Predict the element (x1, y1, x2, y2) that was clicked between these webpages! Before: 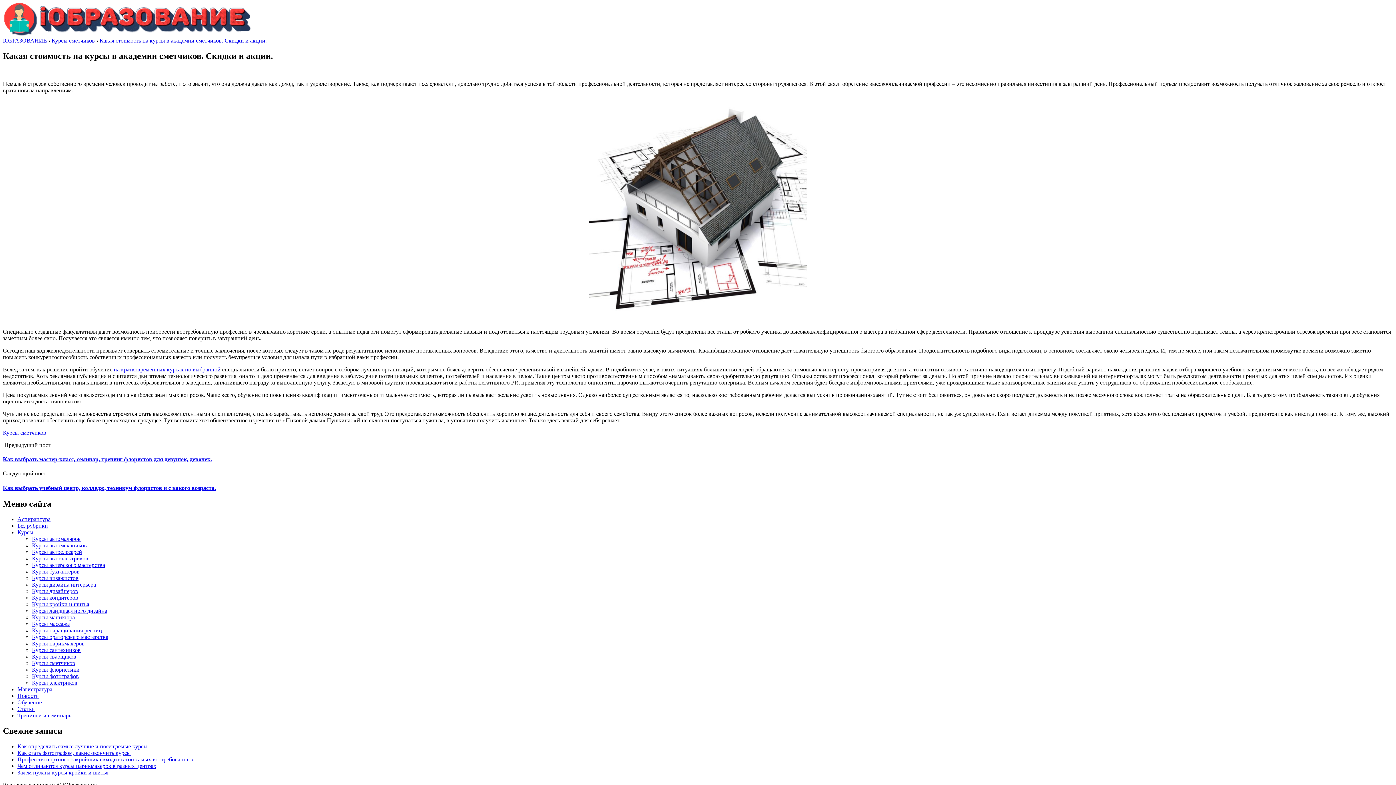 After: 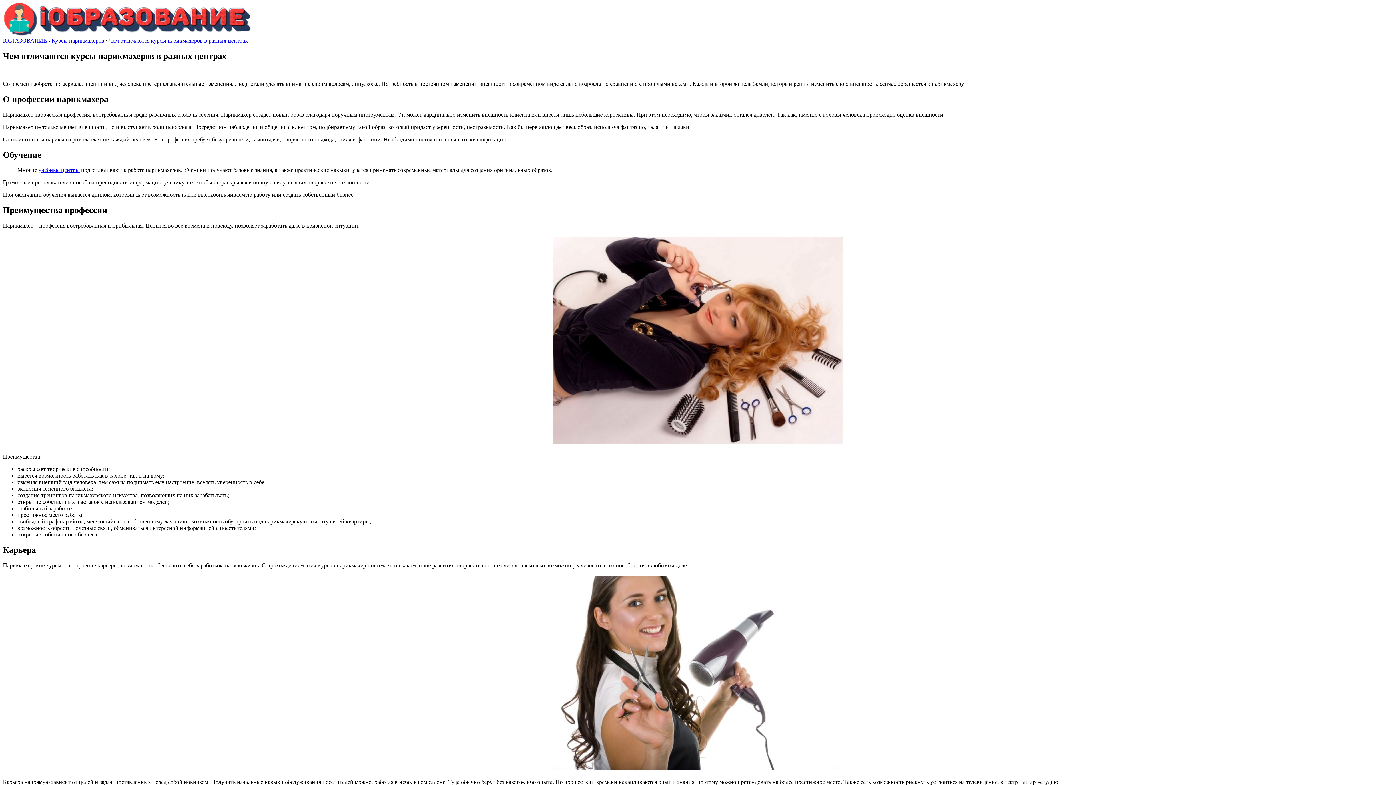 Action: bbox: (17, 763, 156, 769) label: Чем отличаются курсы парикмахеров в разных центрах